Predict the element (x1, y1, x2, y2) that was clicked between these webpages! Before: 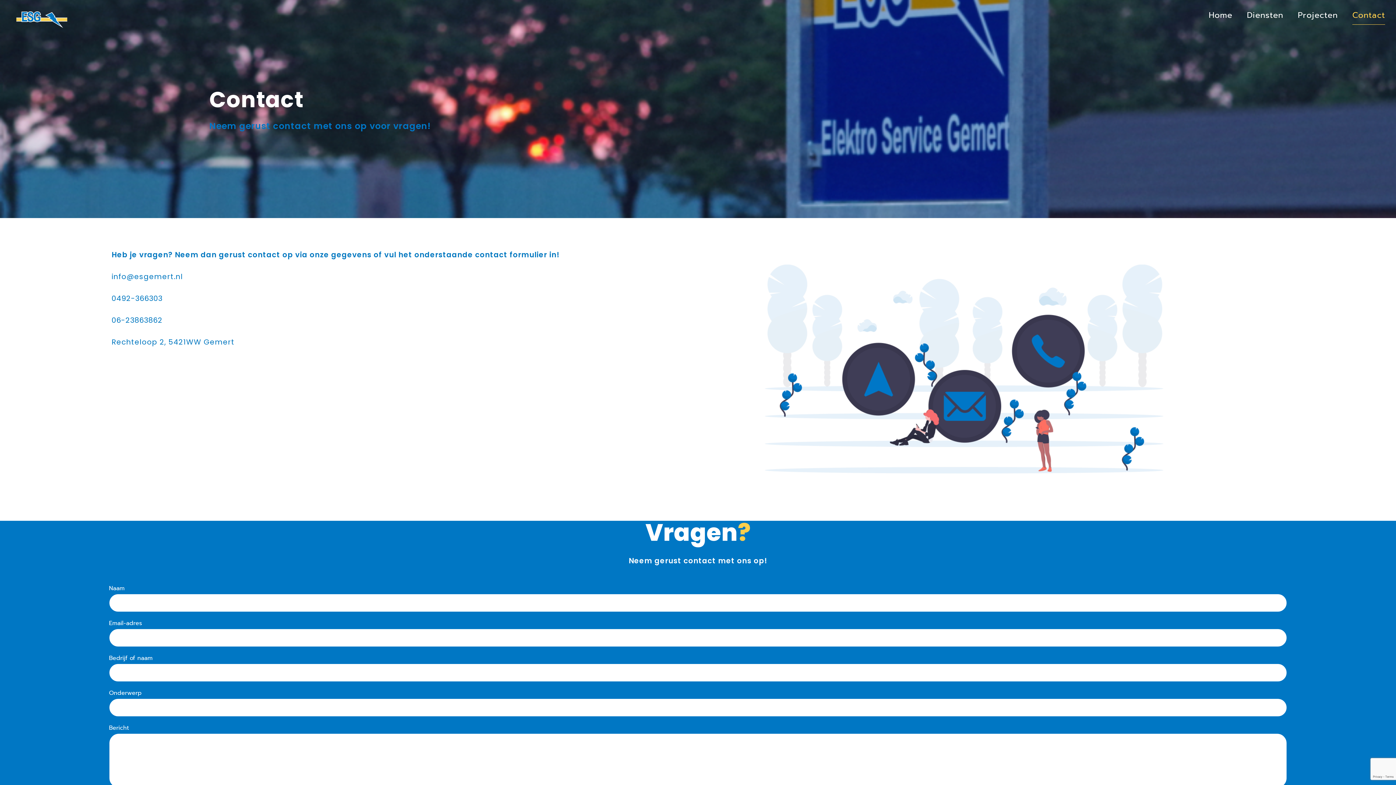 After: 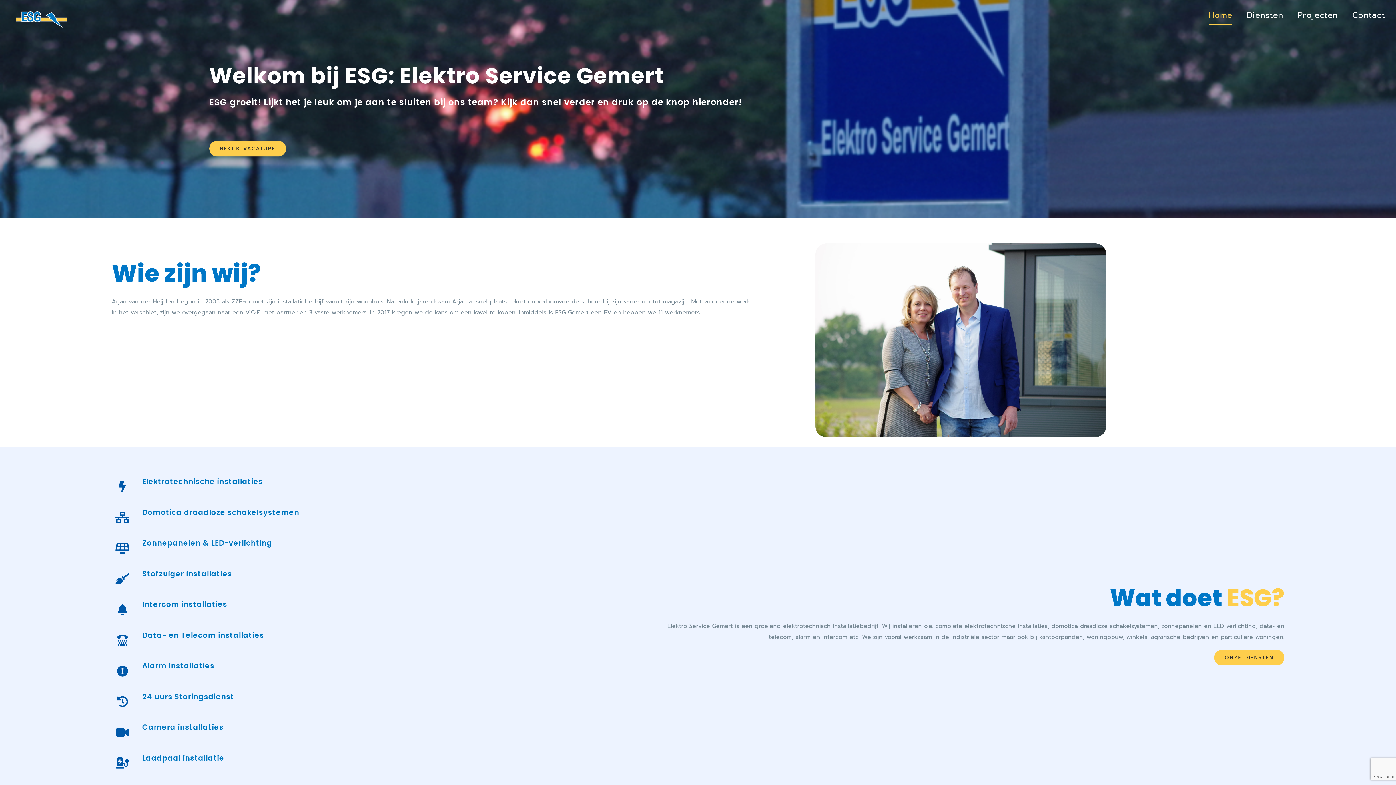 Action: label: Home bbox: (1209, 0, 1232, 30)